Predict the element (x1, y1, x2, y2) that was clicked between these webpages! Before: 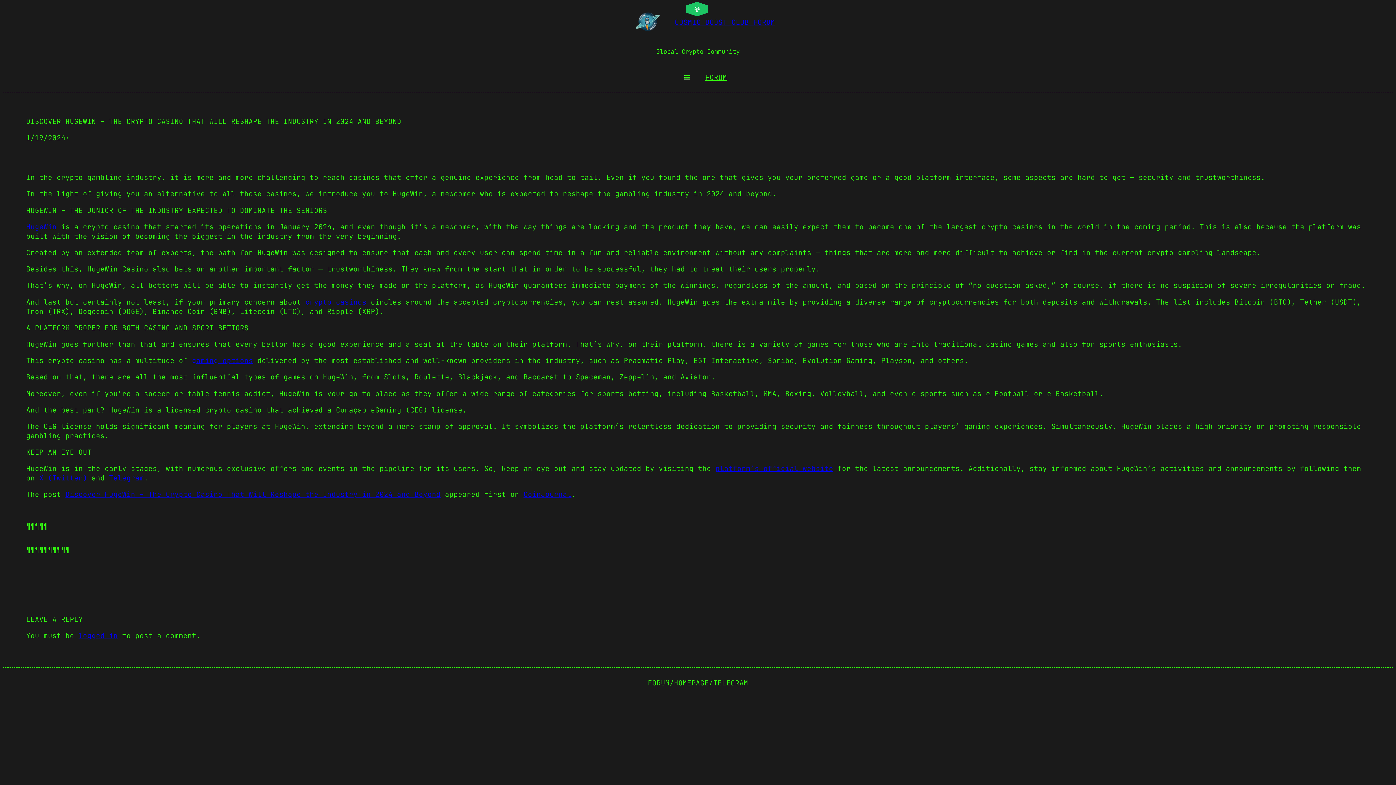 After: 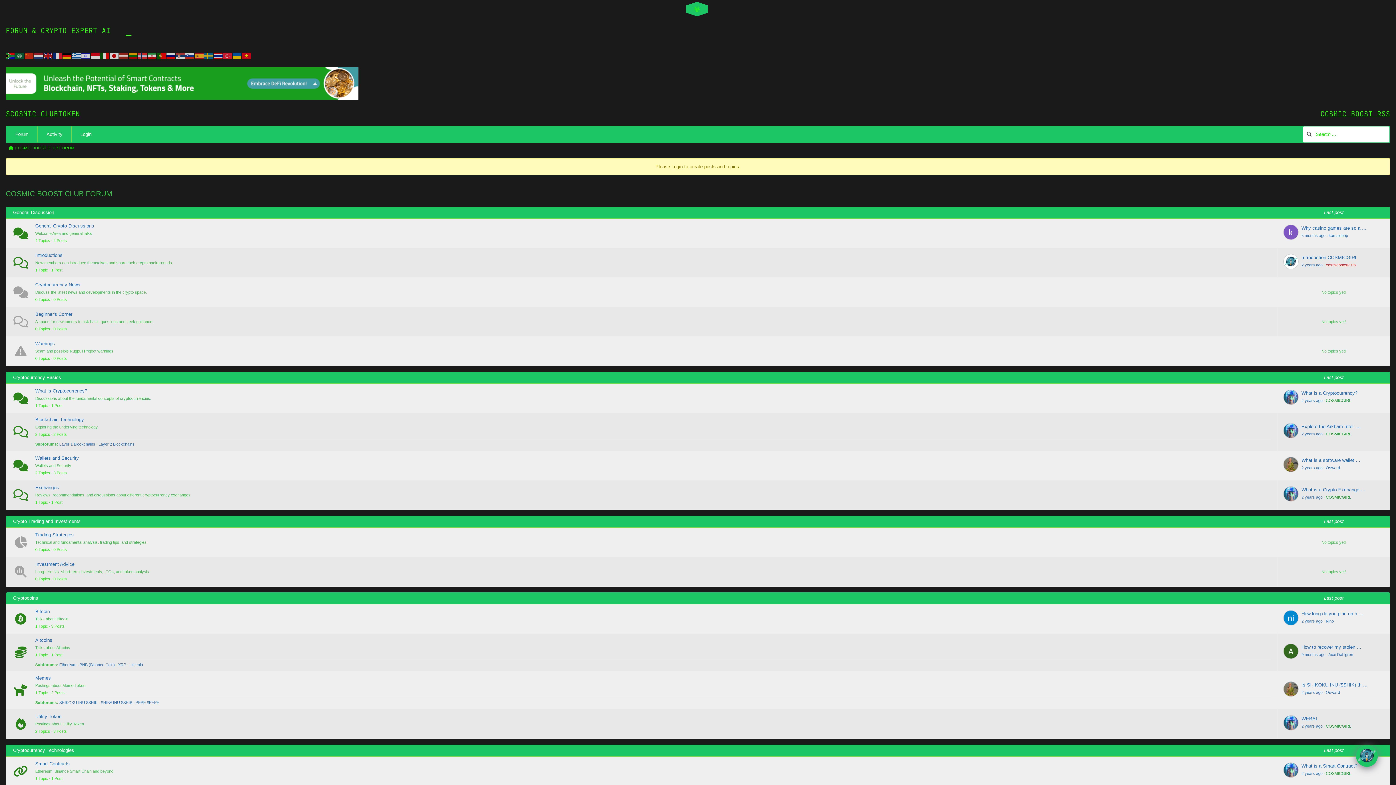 Action: bbox: (674, 17, 775, 26) label: COSMIC BOOST CLUB FORUM